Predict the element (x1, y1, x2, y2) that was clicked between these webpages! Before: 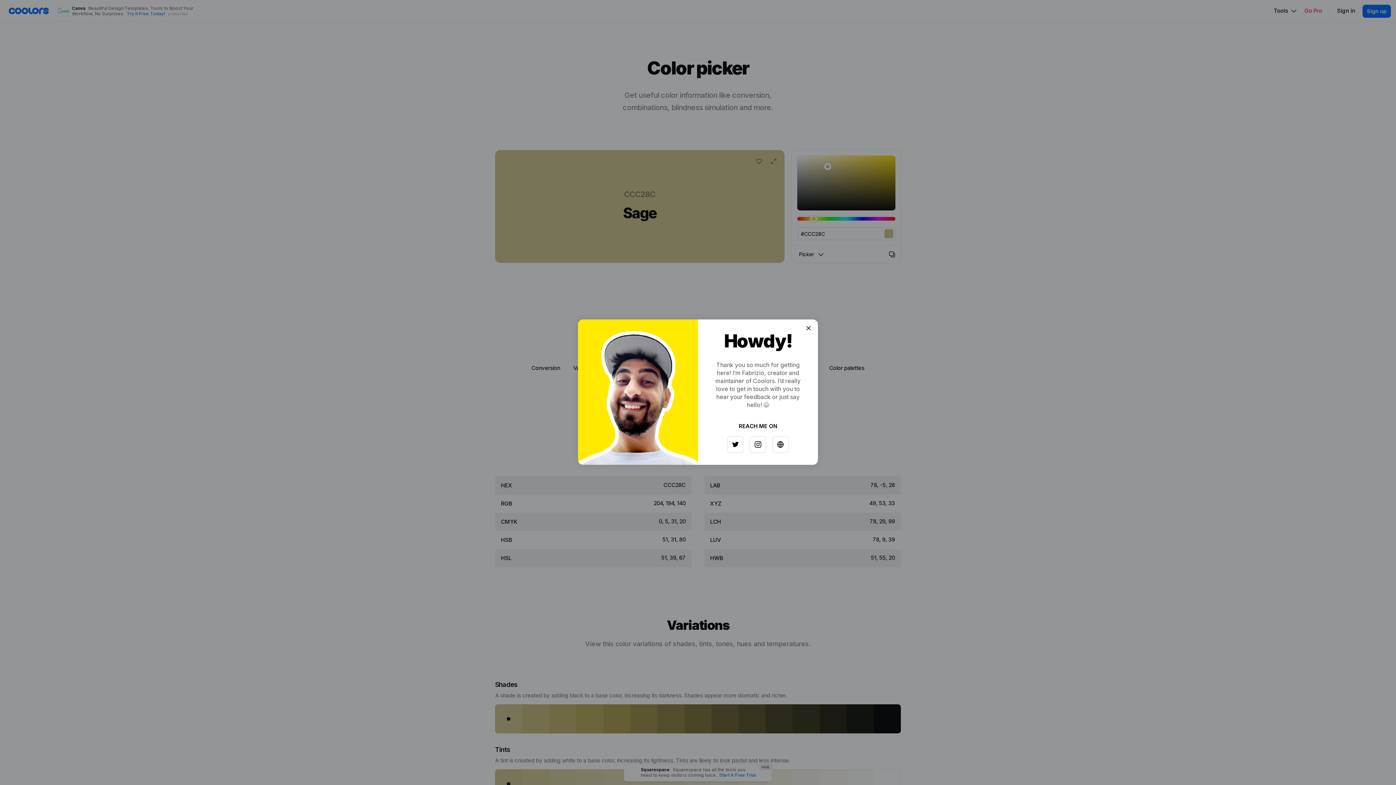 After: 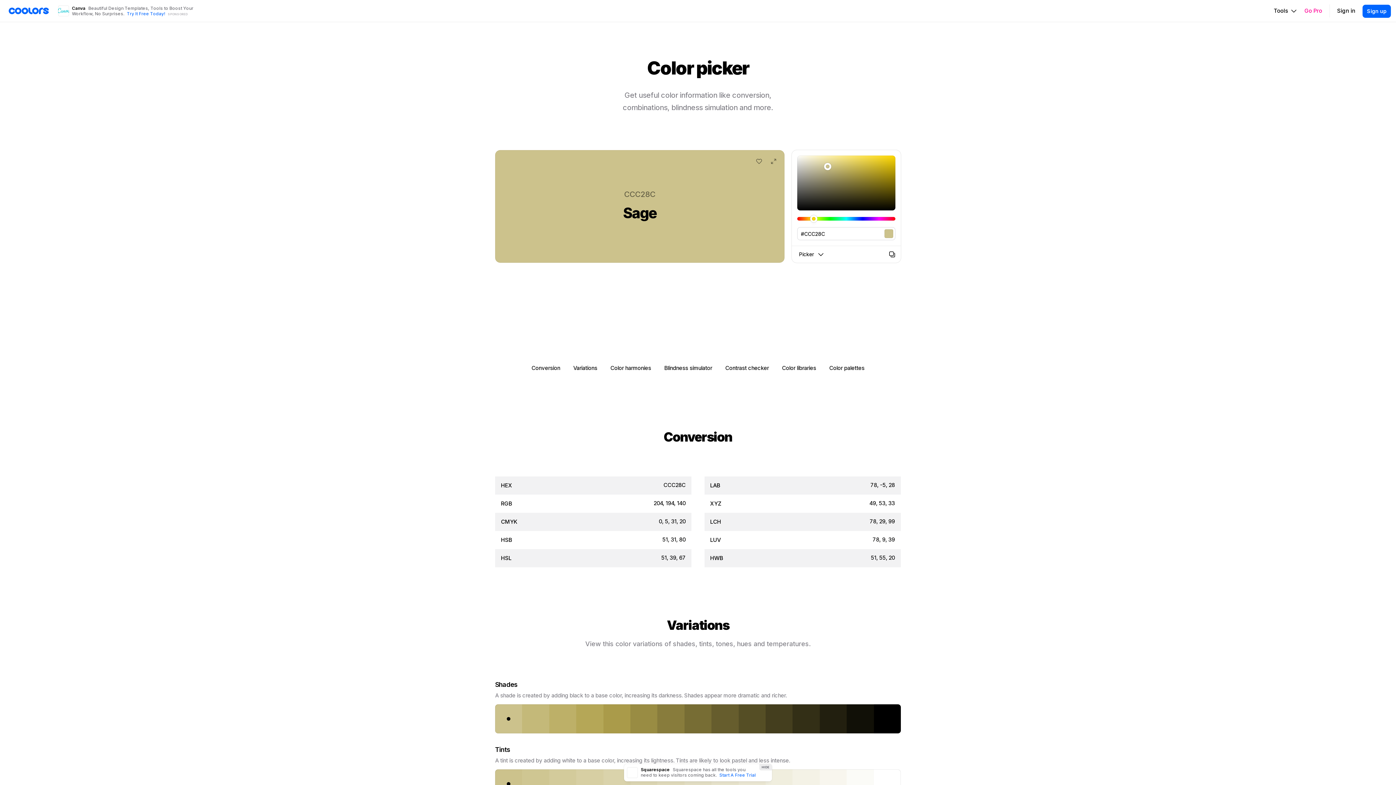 Action: bbox: (797, 326, 808, 337)